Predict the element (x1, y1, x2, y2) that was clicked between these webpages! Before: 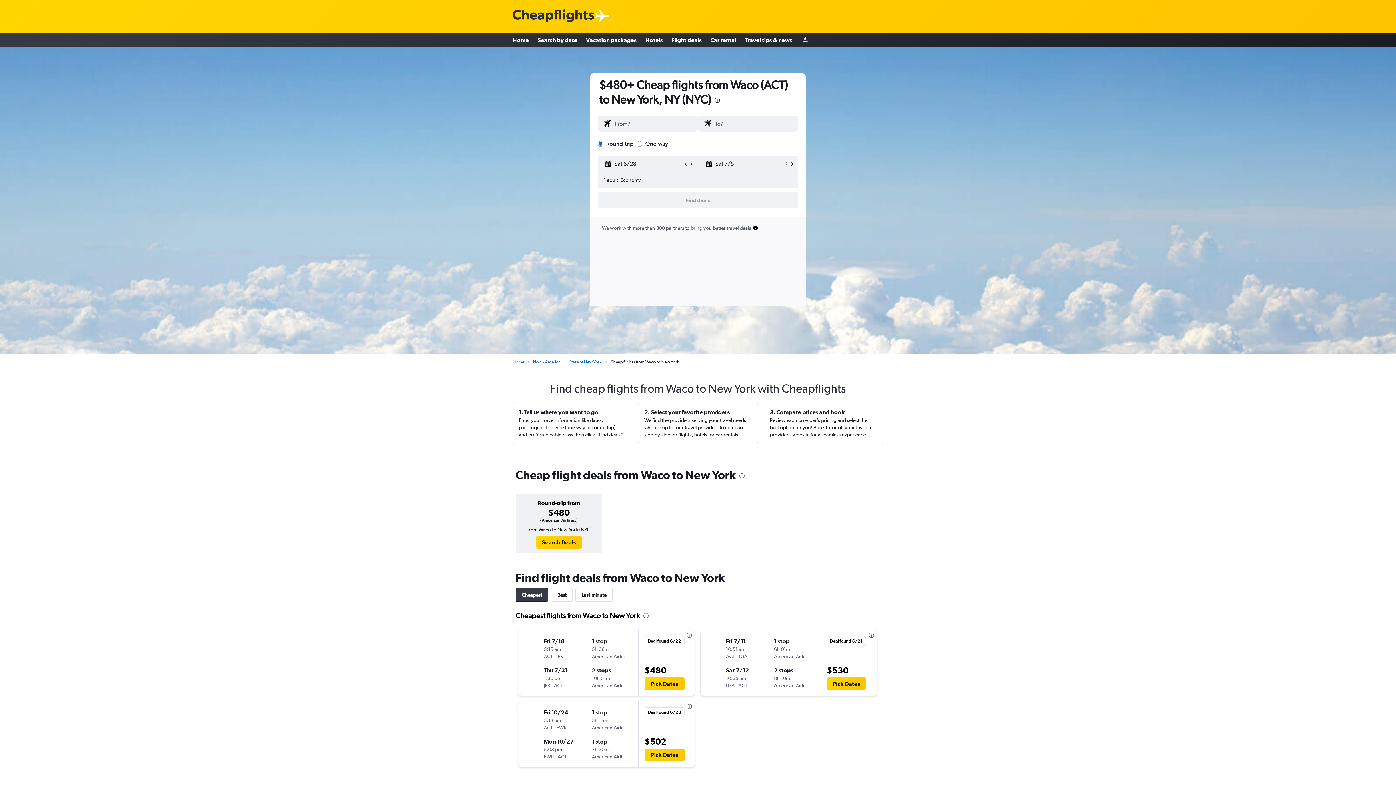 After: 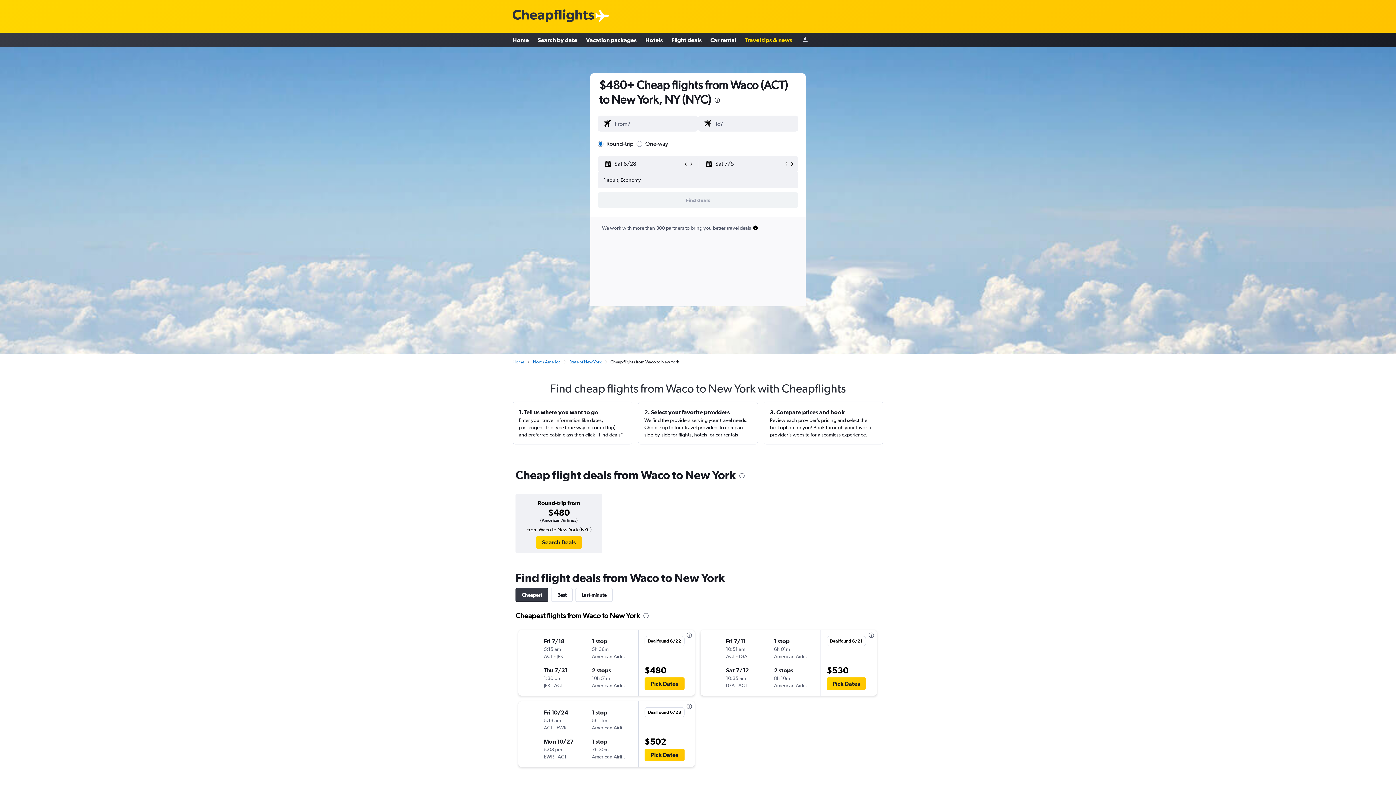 Action: bbox: (745, 33, 792, 46) label: Travel tips & news